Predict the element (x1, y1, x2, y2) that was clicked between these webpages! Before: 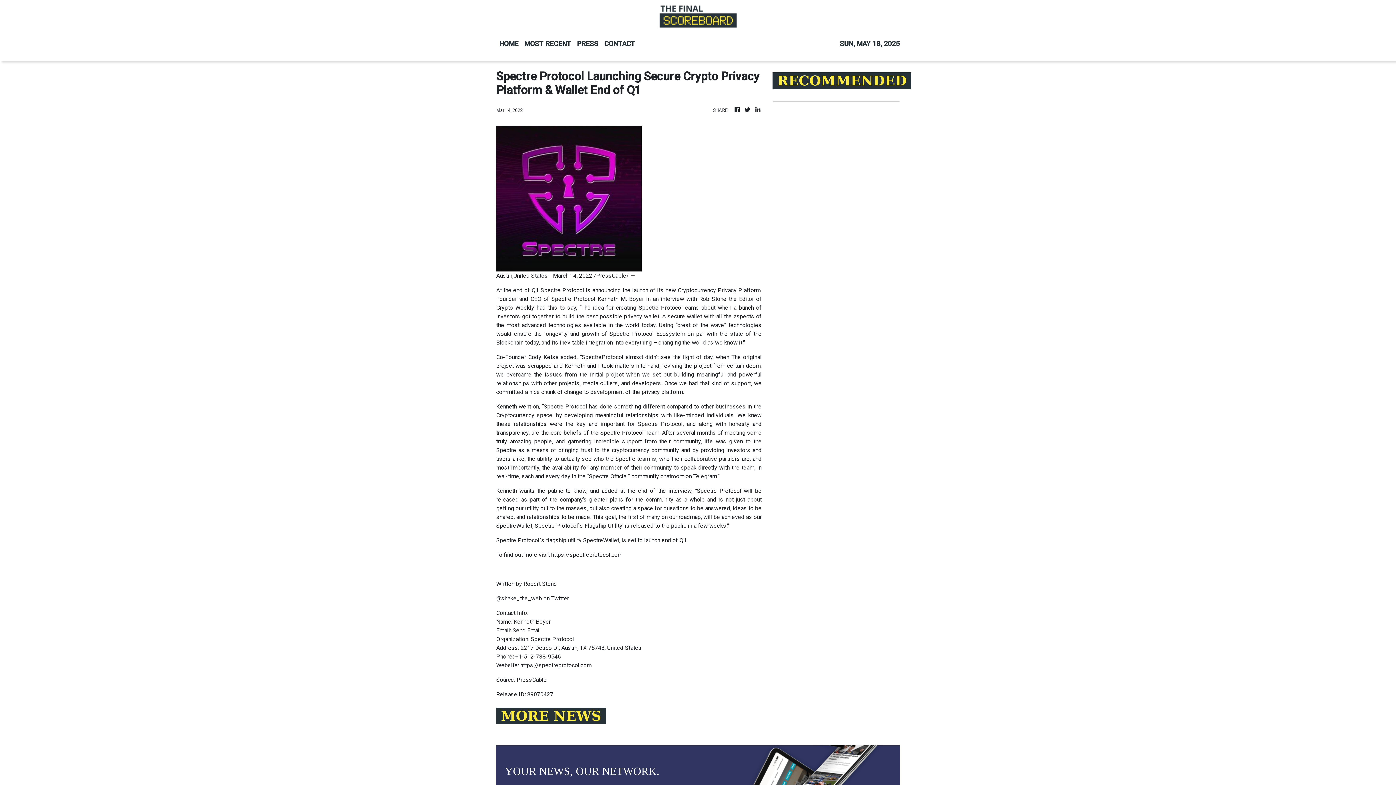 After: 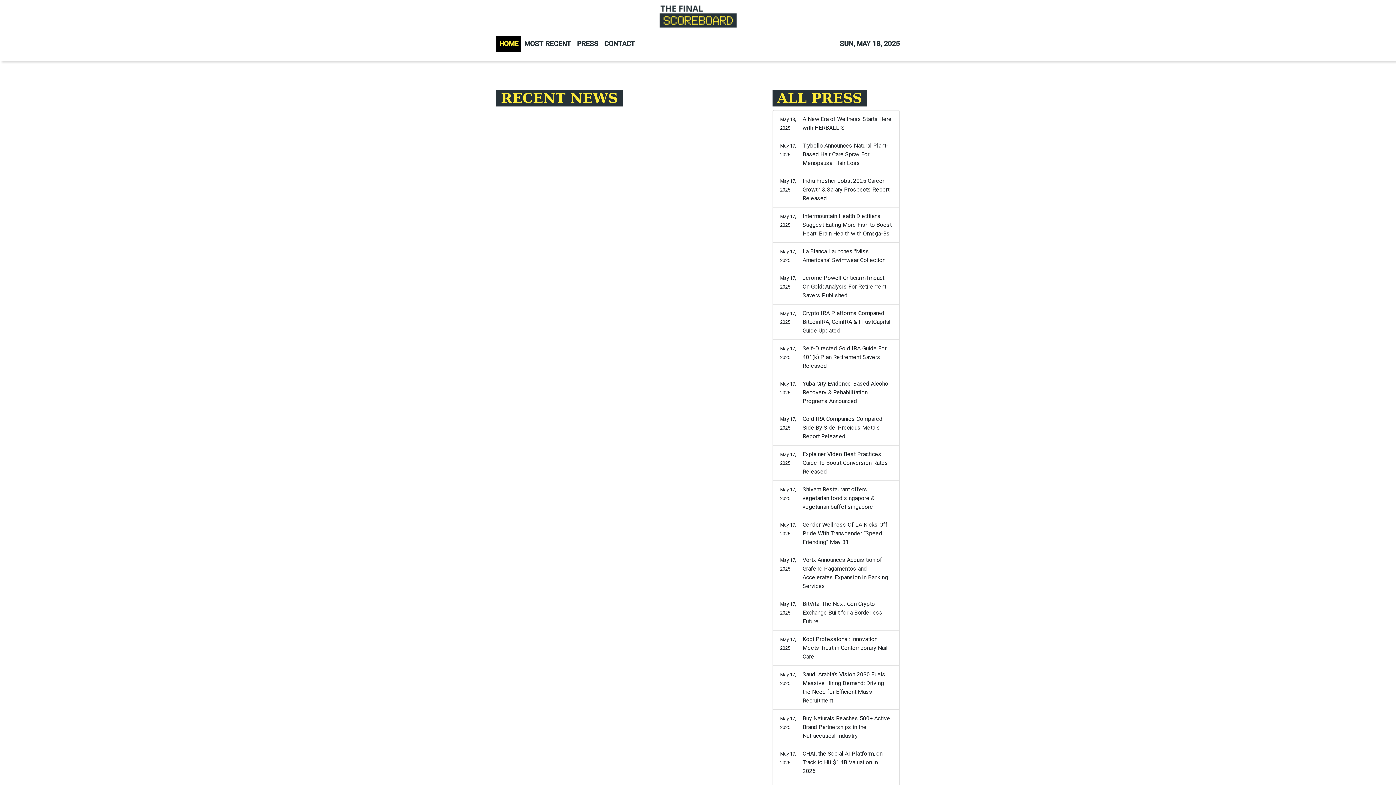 Action: bbox: (733, 105, 741, 114)